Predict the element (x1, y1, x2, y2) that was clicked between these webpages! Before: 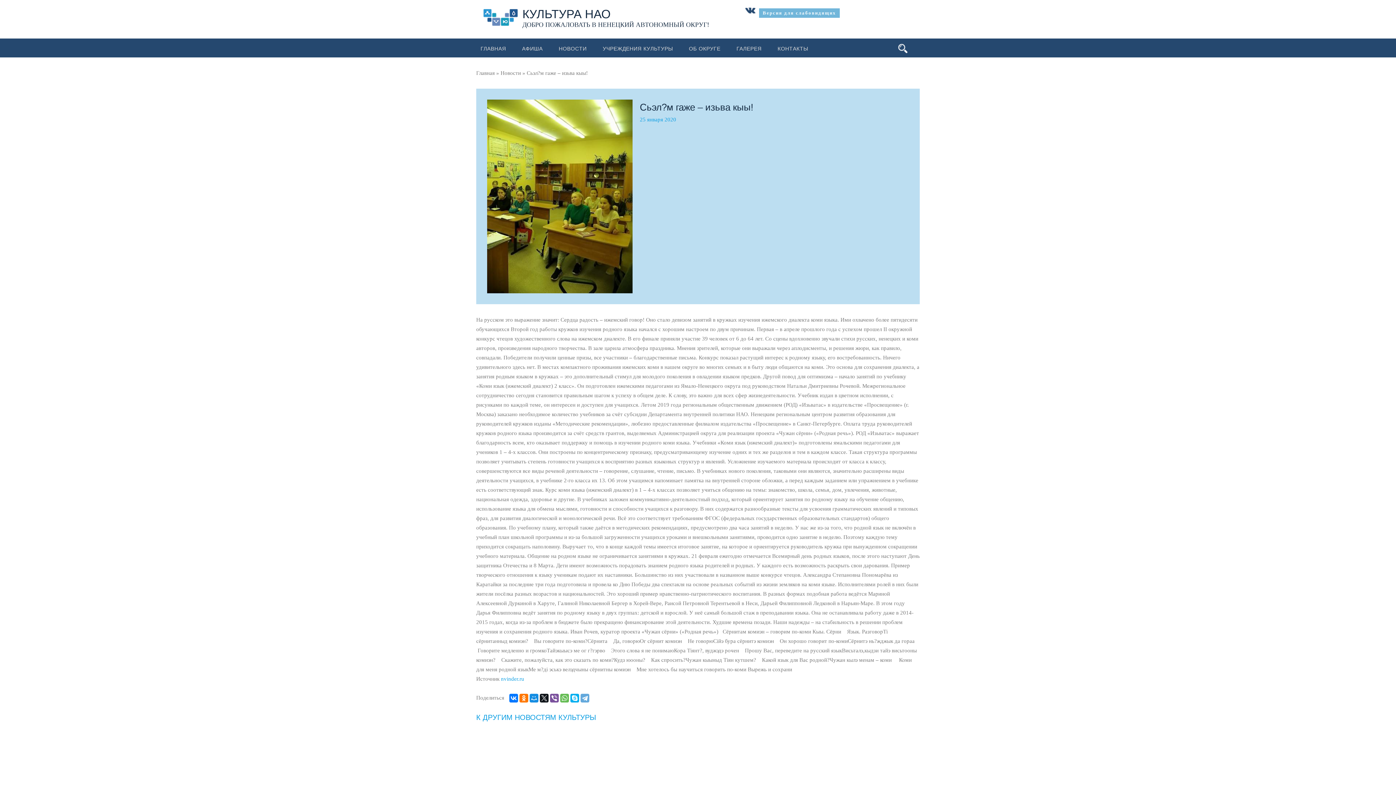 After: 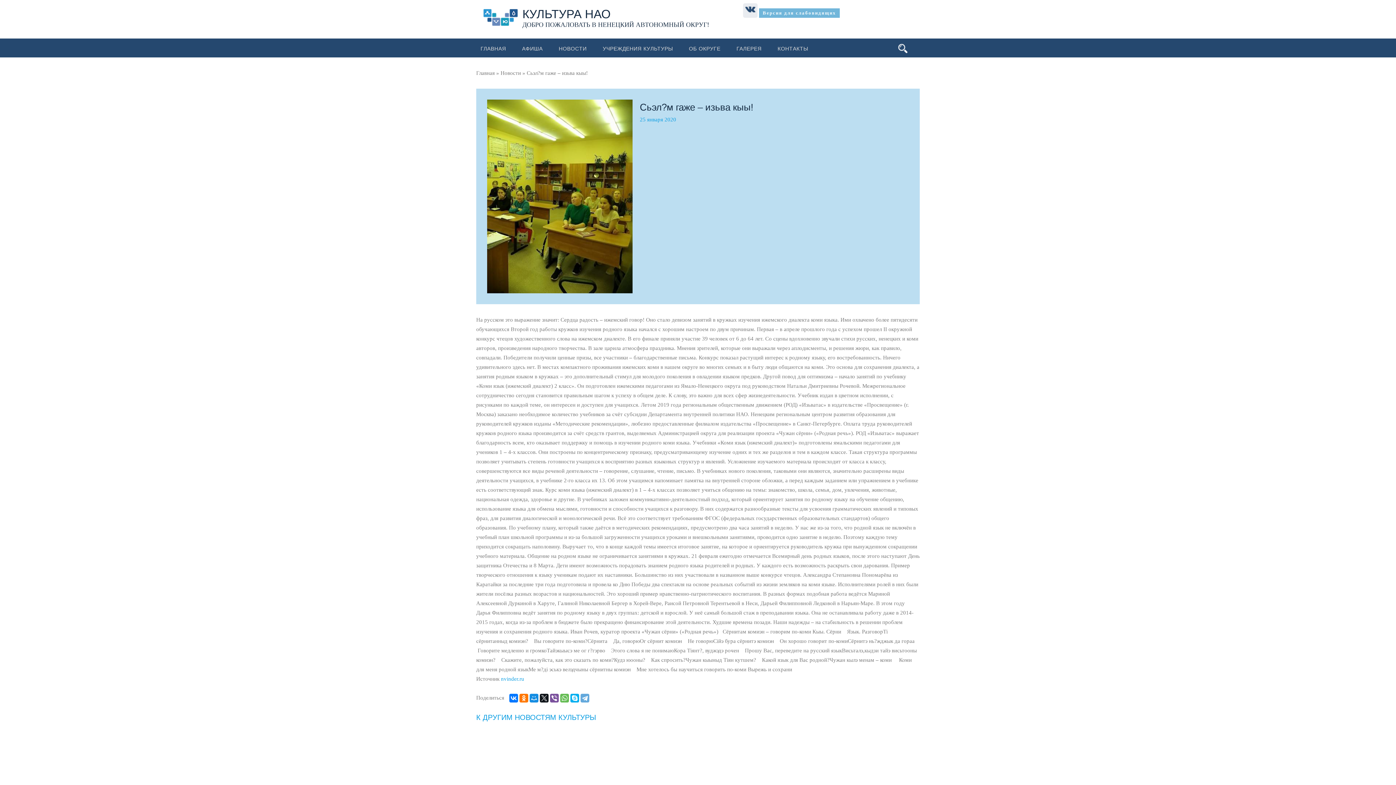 Action: bbox: (743, 13, 757, 18)